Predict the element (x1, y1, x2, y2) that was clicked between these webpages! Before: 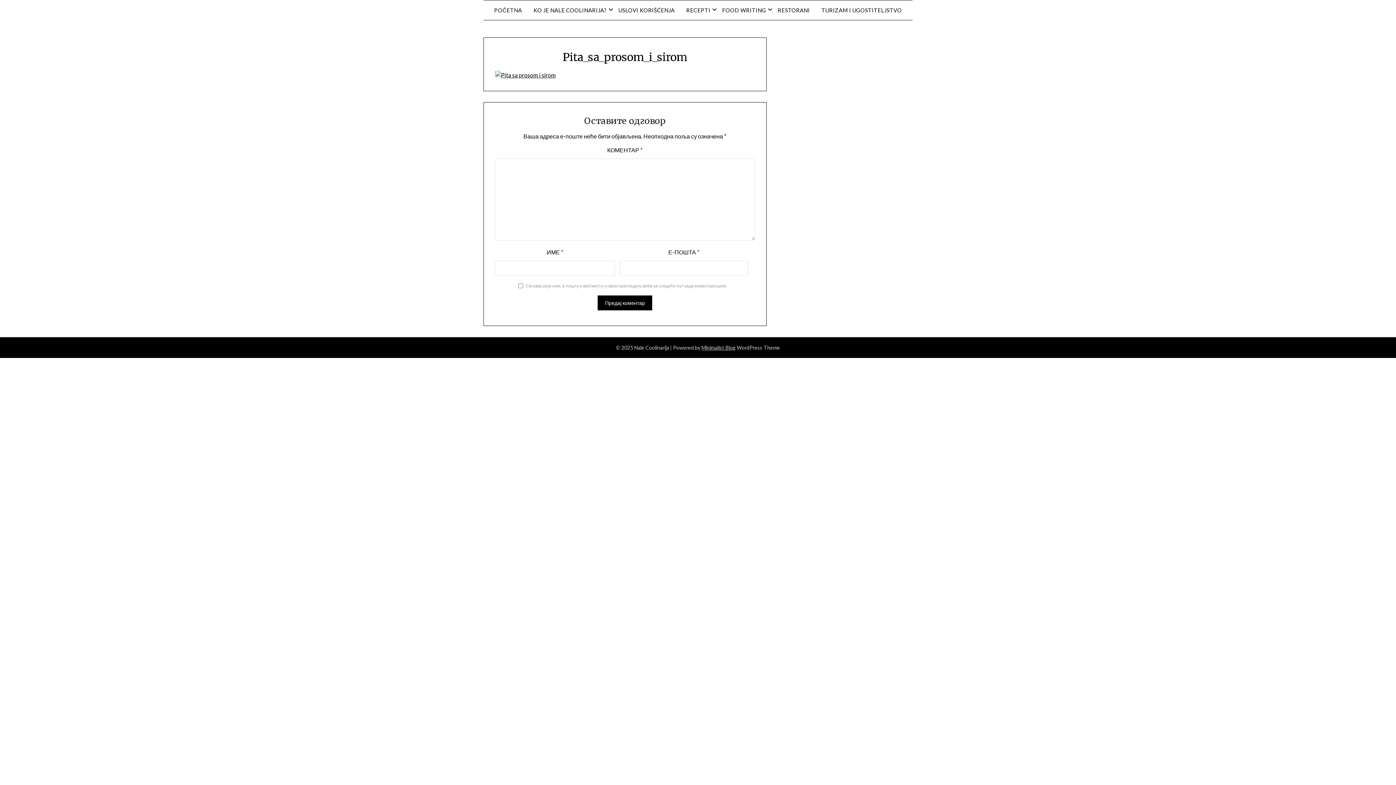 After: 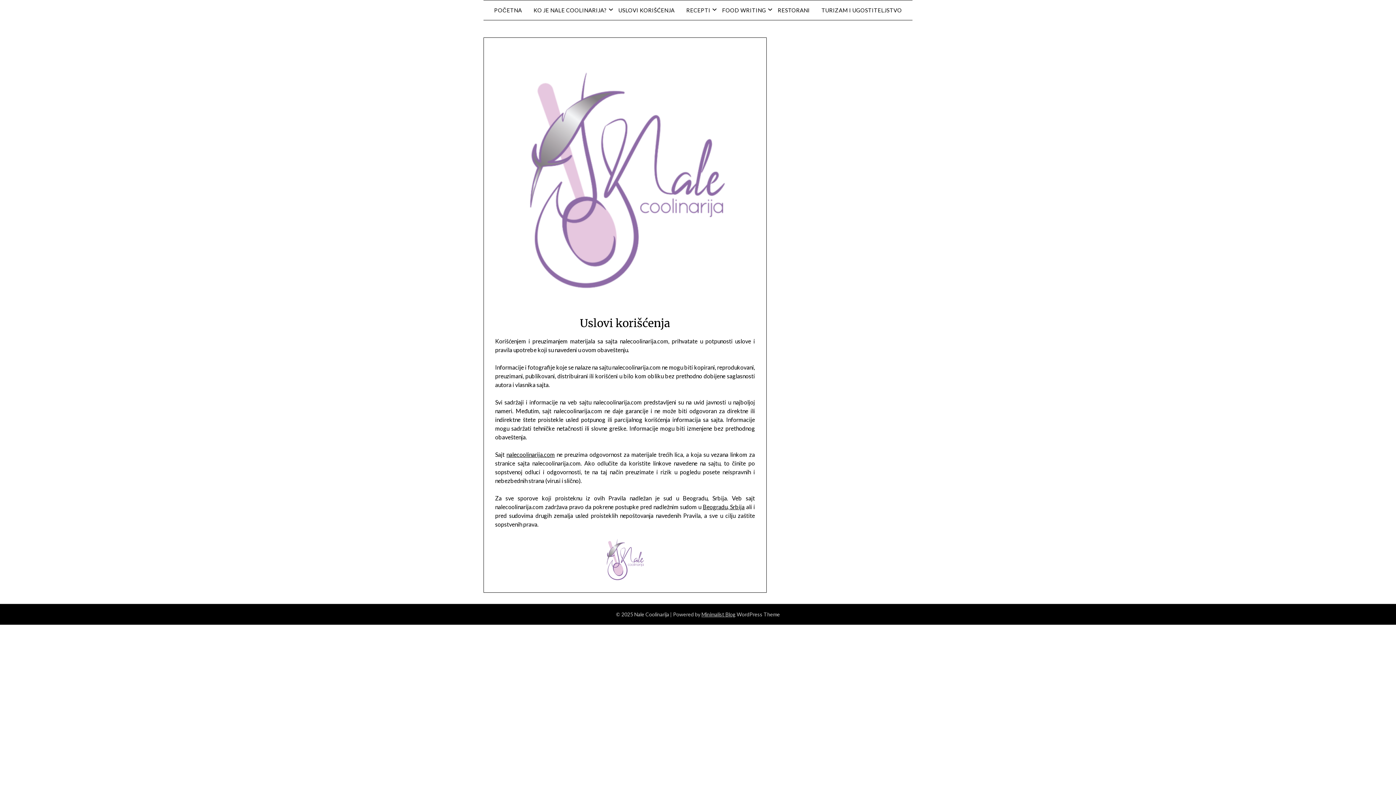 Action: bbox: (612, 0, 680, 20) label: USLOVI KORIŠĆENJA